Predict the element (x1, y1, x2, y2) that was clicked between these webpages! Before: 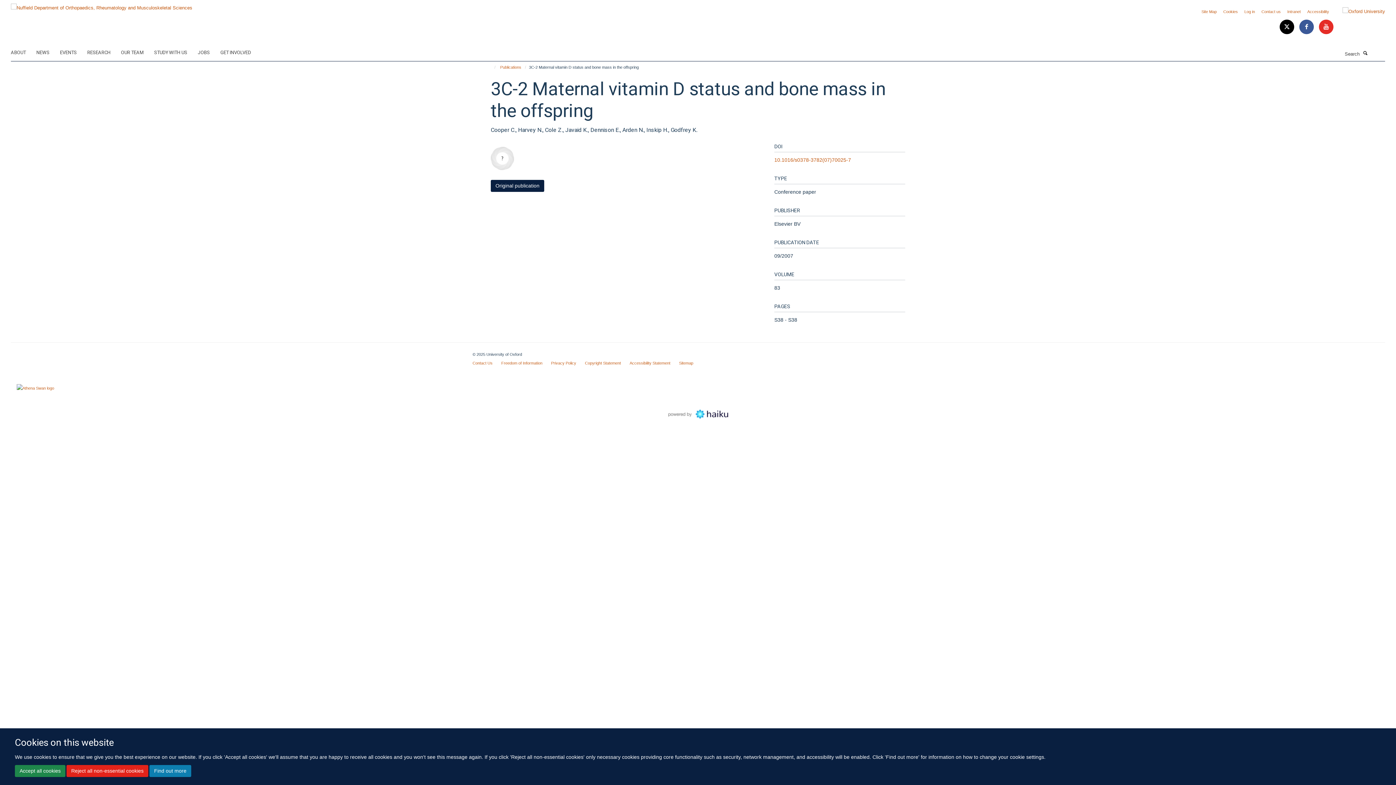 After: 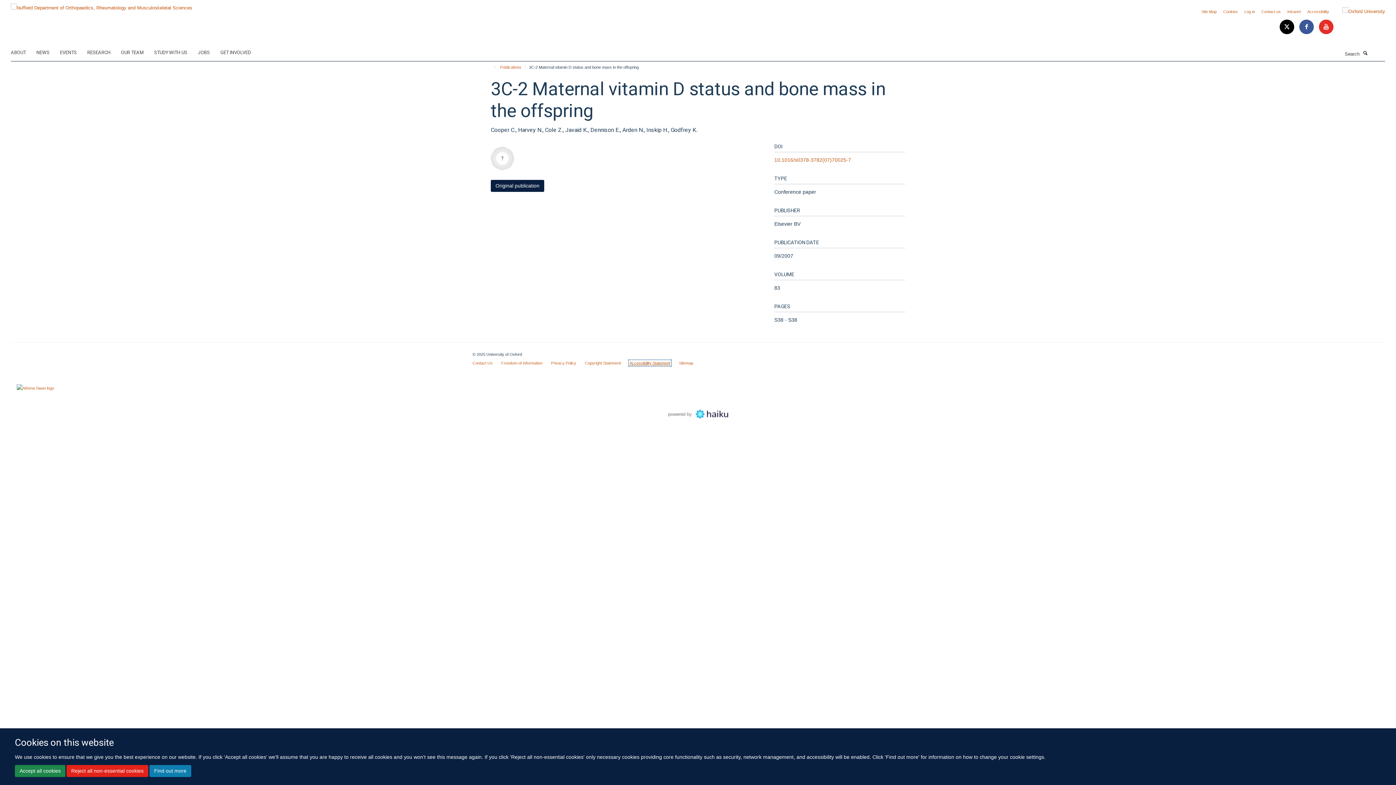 Action: bbox: (629, 361, 670, 365) label: Accessibility Statement